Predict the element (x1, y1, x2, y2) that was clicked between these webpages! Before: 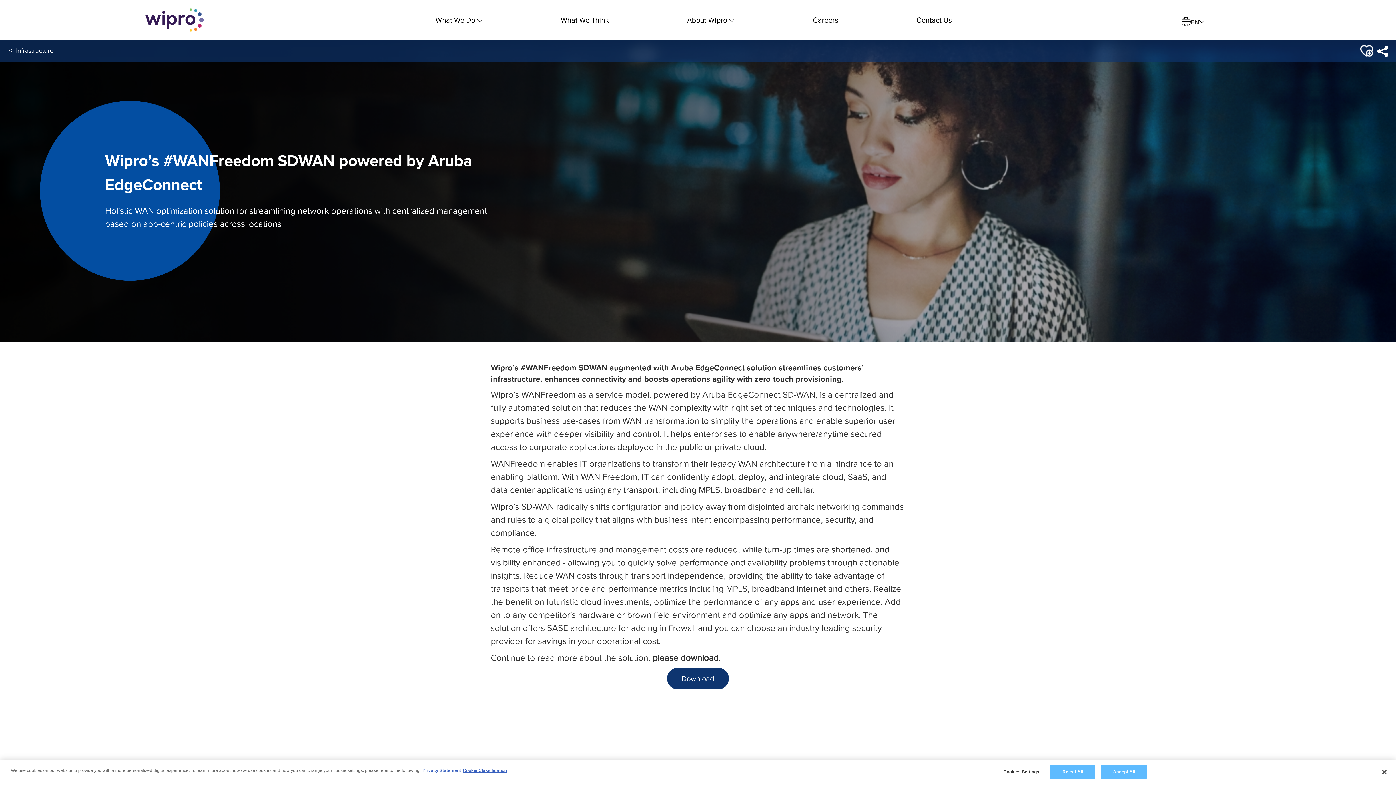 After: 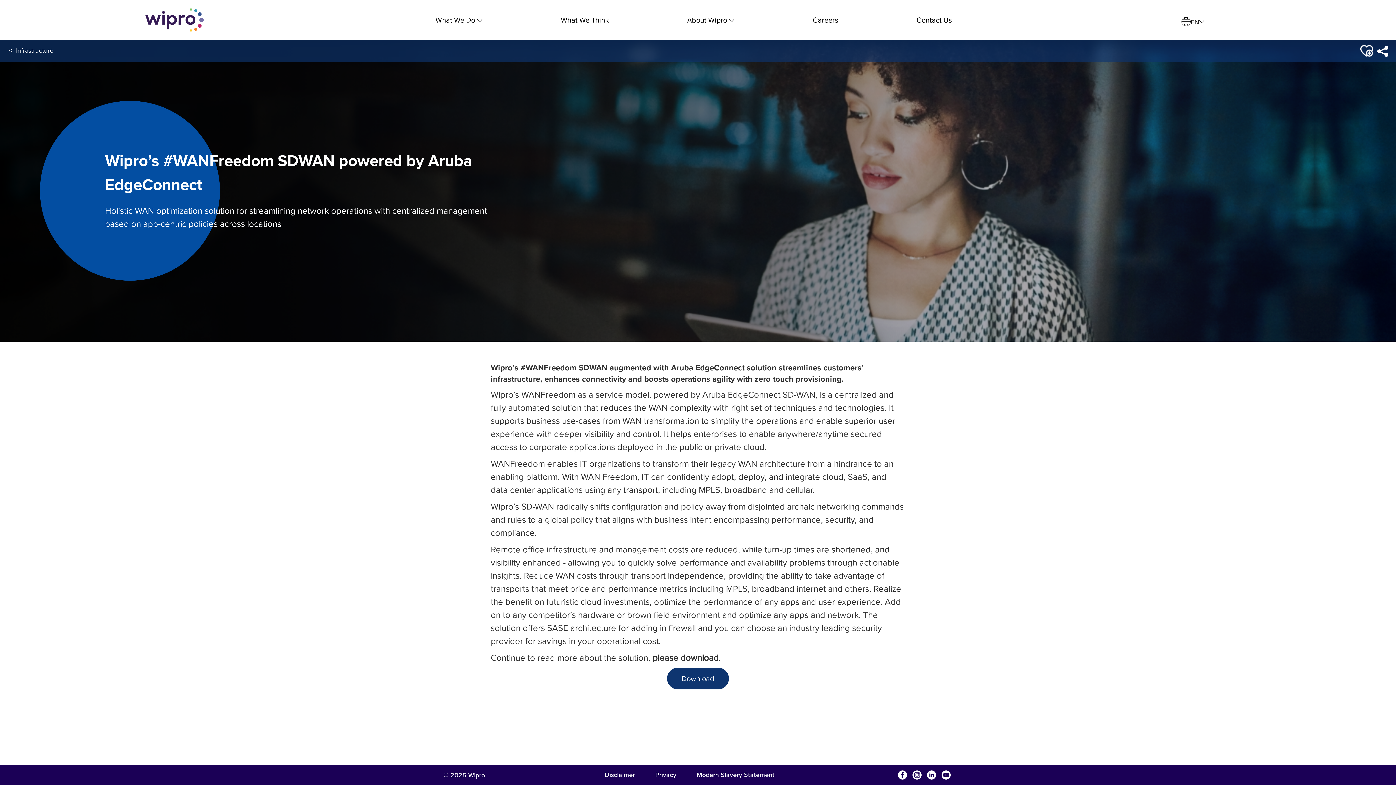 Action: label: Reject All bbox: (1050, 765, 1095, 779)